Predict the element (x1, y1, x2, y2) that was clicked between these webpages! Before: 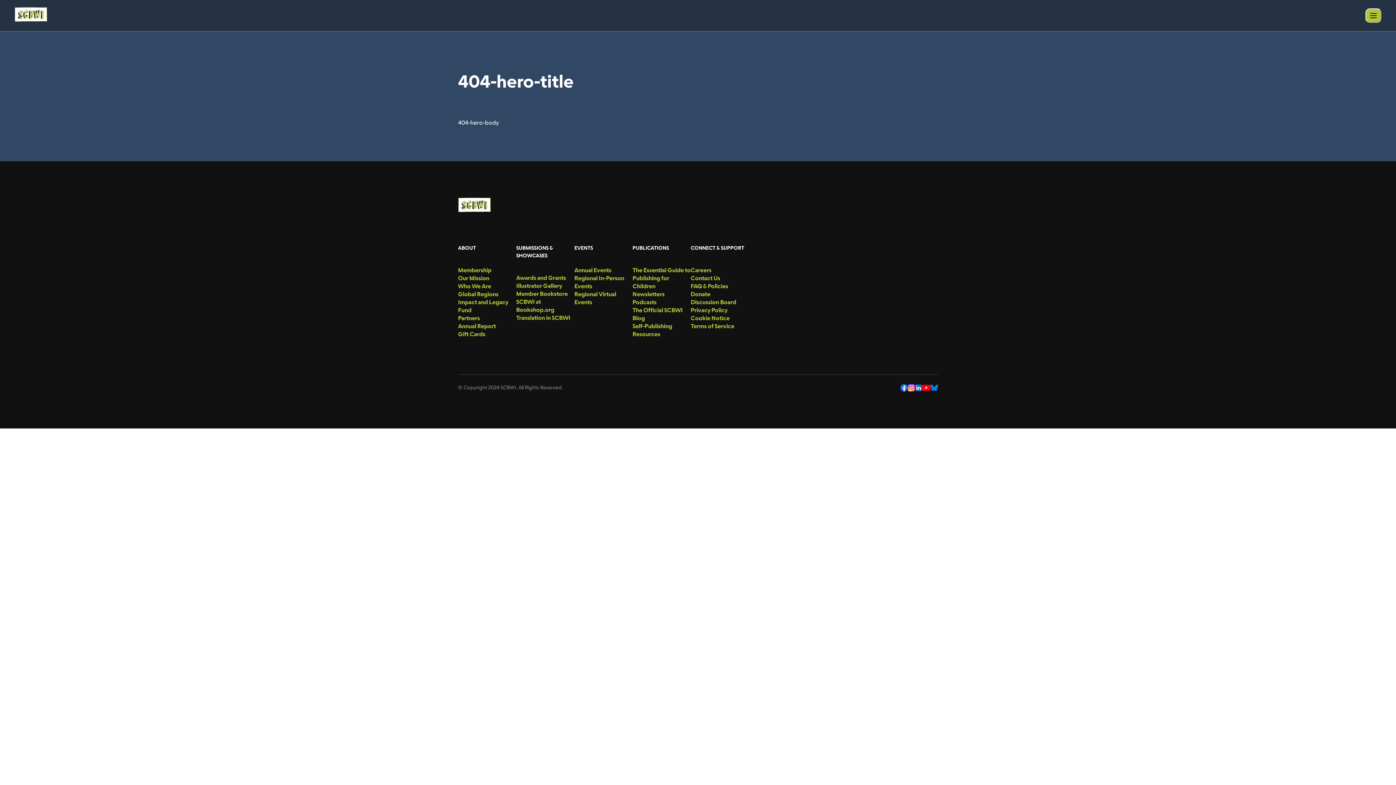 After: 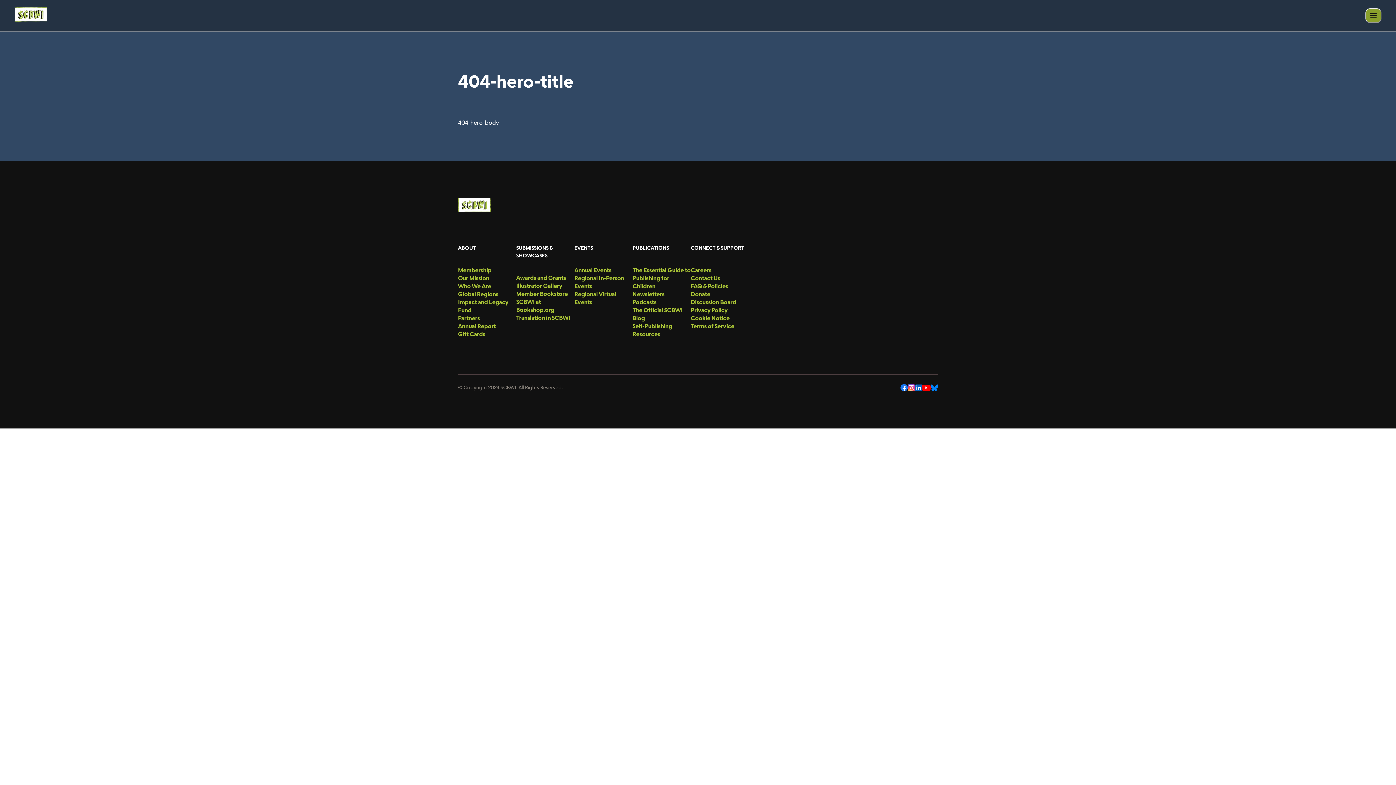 Action: bbox: (1365, 8, 1381, 22)